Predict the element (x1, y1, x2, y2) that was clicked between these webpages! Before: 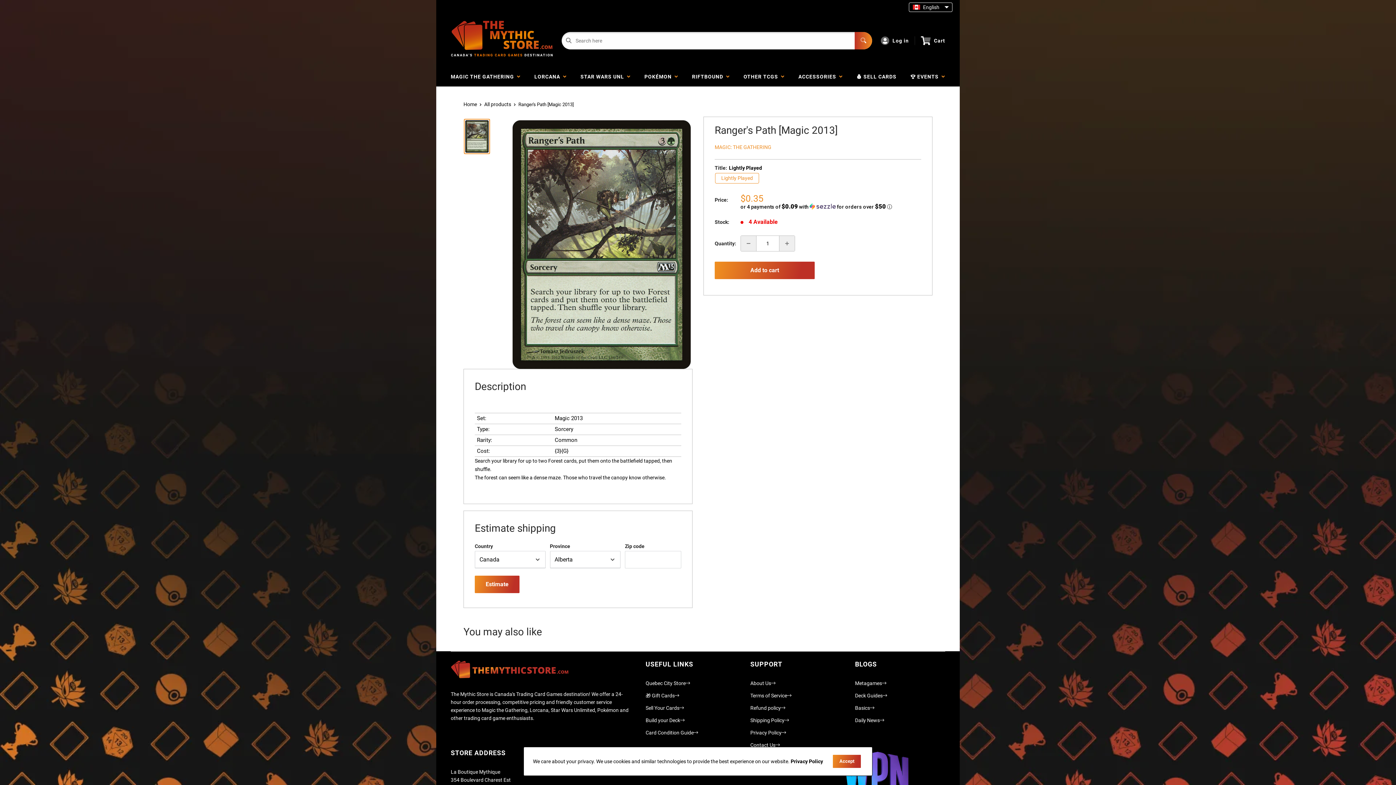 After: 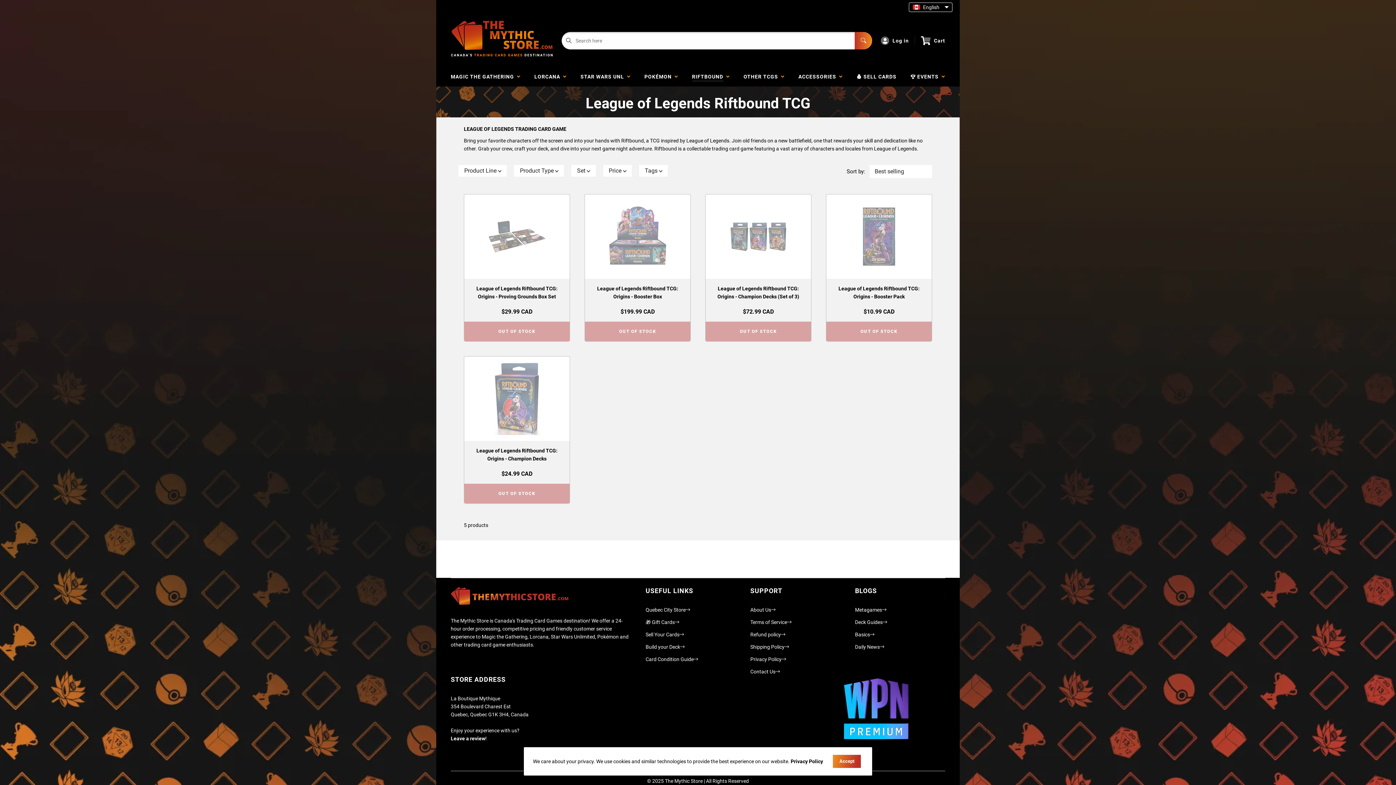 Action: label: RIFTBOUND   bbox: (686, 66, 735, 86)